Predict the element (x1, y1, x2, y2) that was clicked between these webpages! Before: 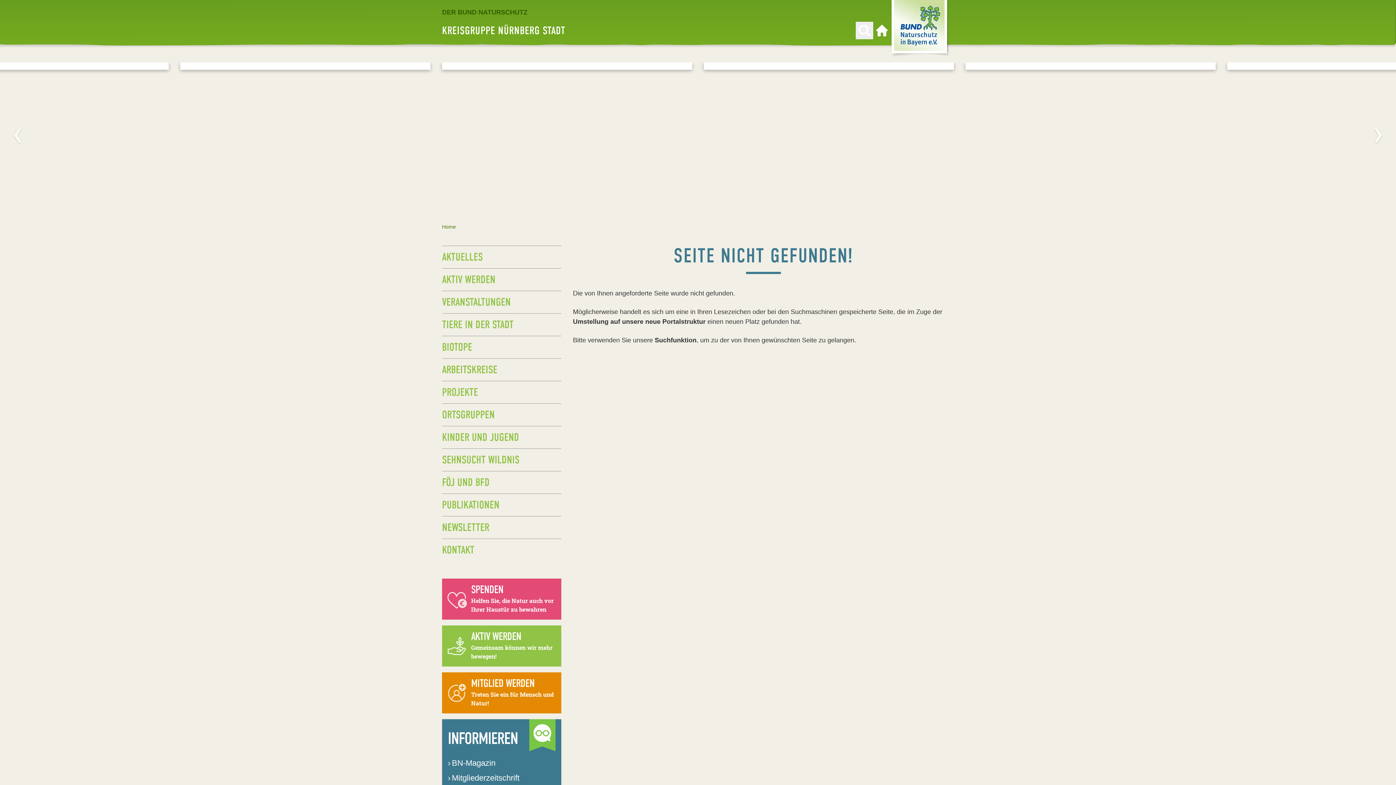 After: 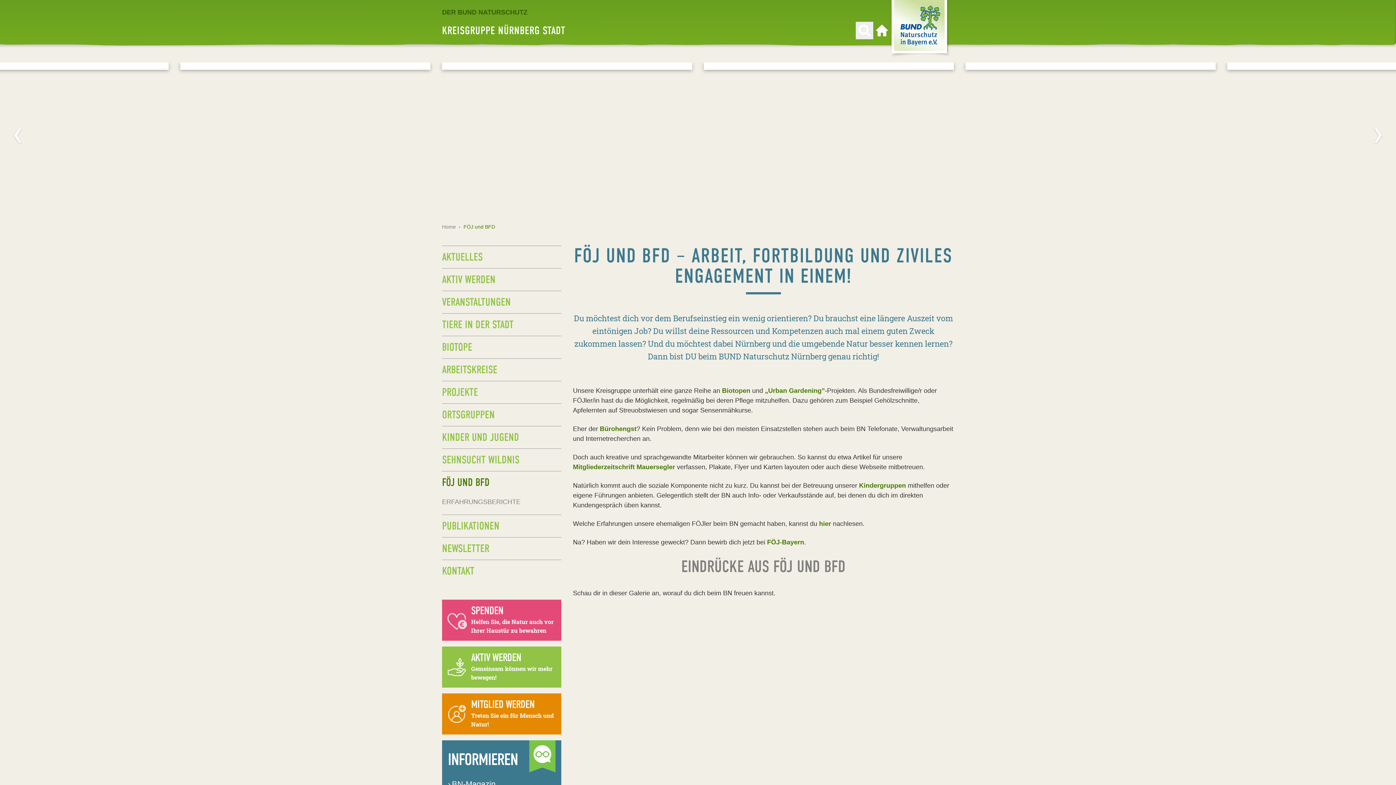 Action: label: FÖJ UND BFD bbox: (442, 471, 561, 493)